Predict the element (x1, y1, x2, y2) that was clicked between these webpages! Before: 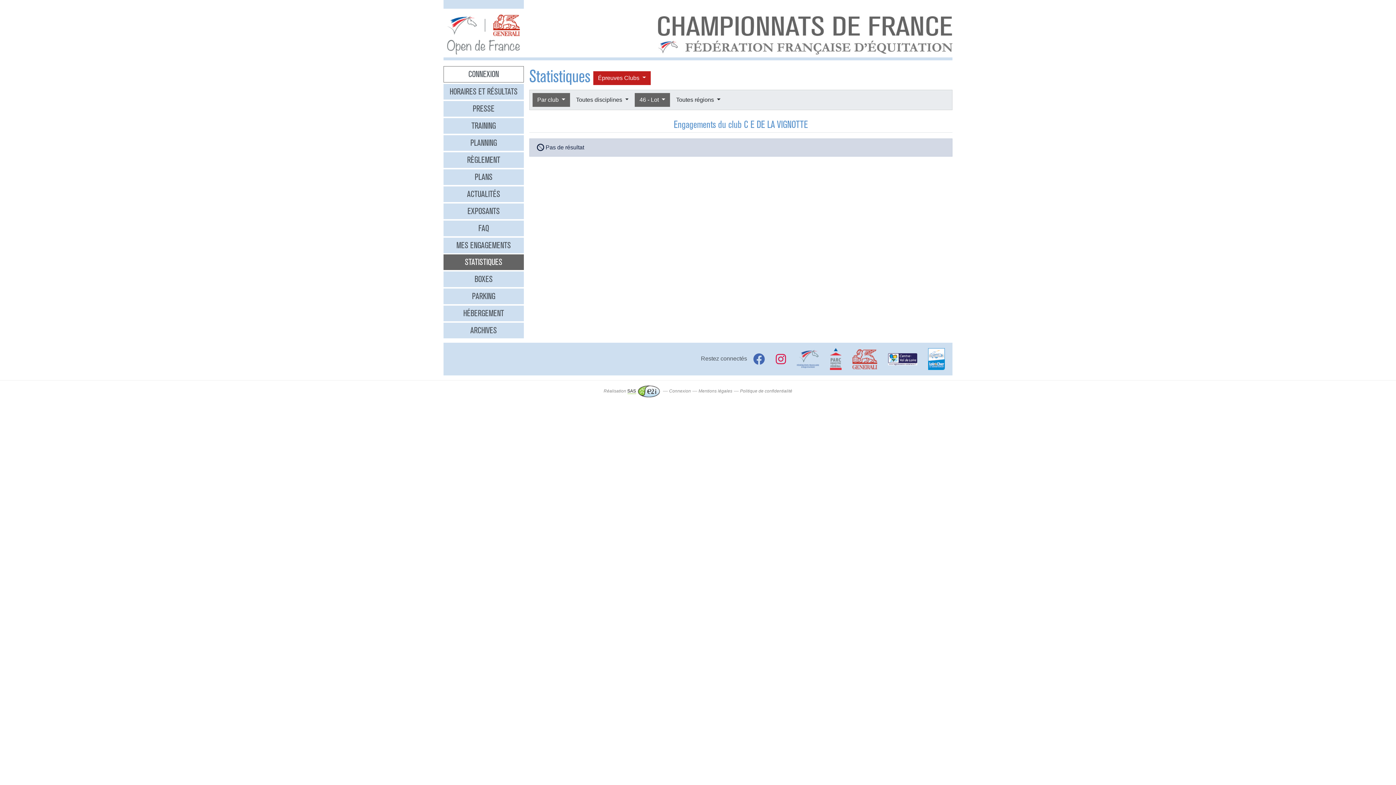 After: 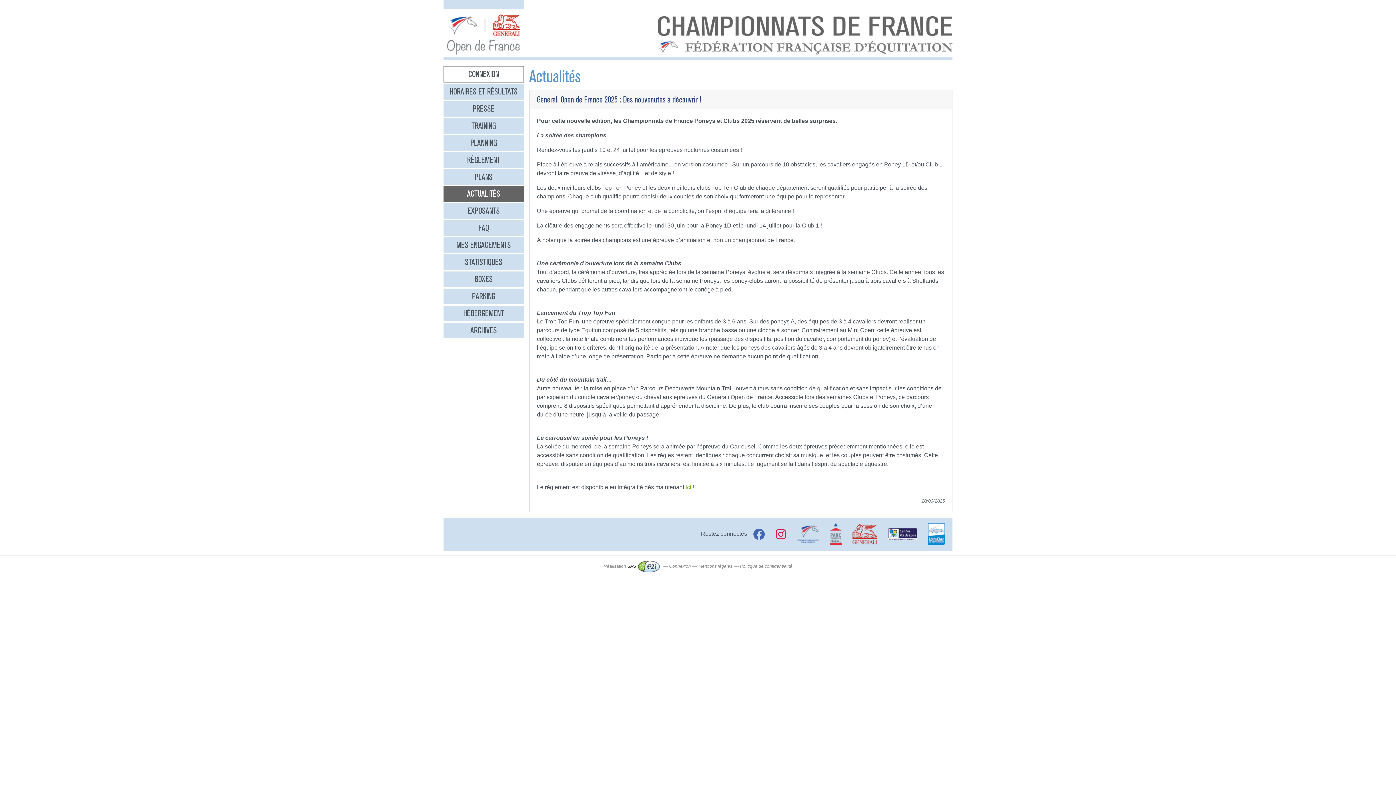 Action: label: ACTUALITÉS bbox: (443, 186, 523, 202)